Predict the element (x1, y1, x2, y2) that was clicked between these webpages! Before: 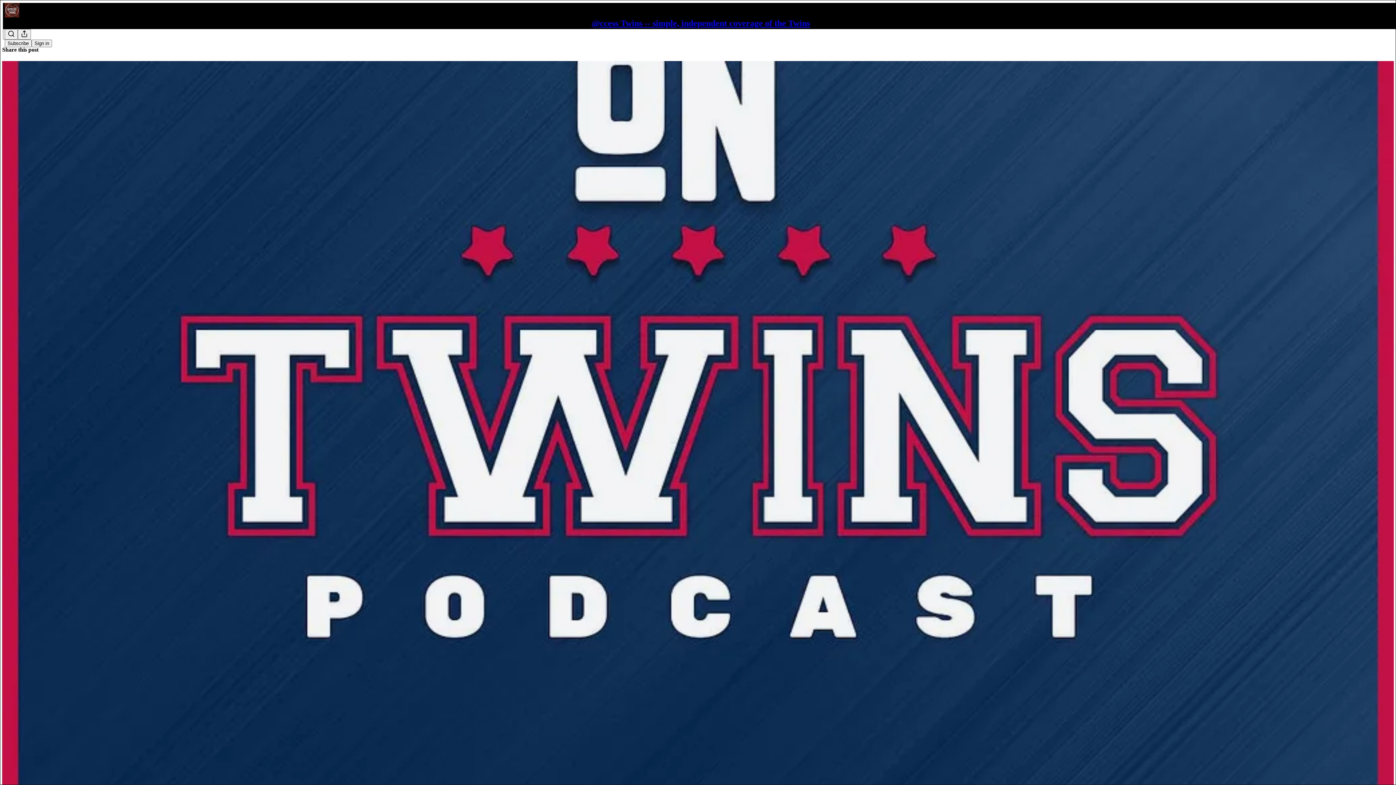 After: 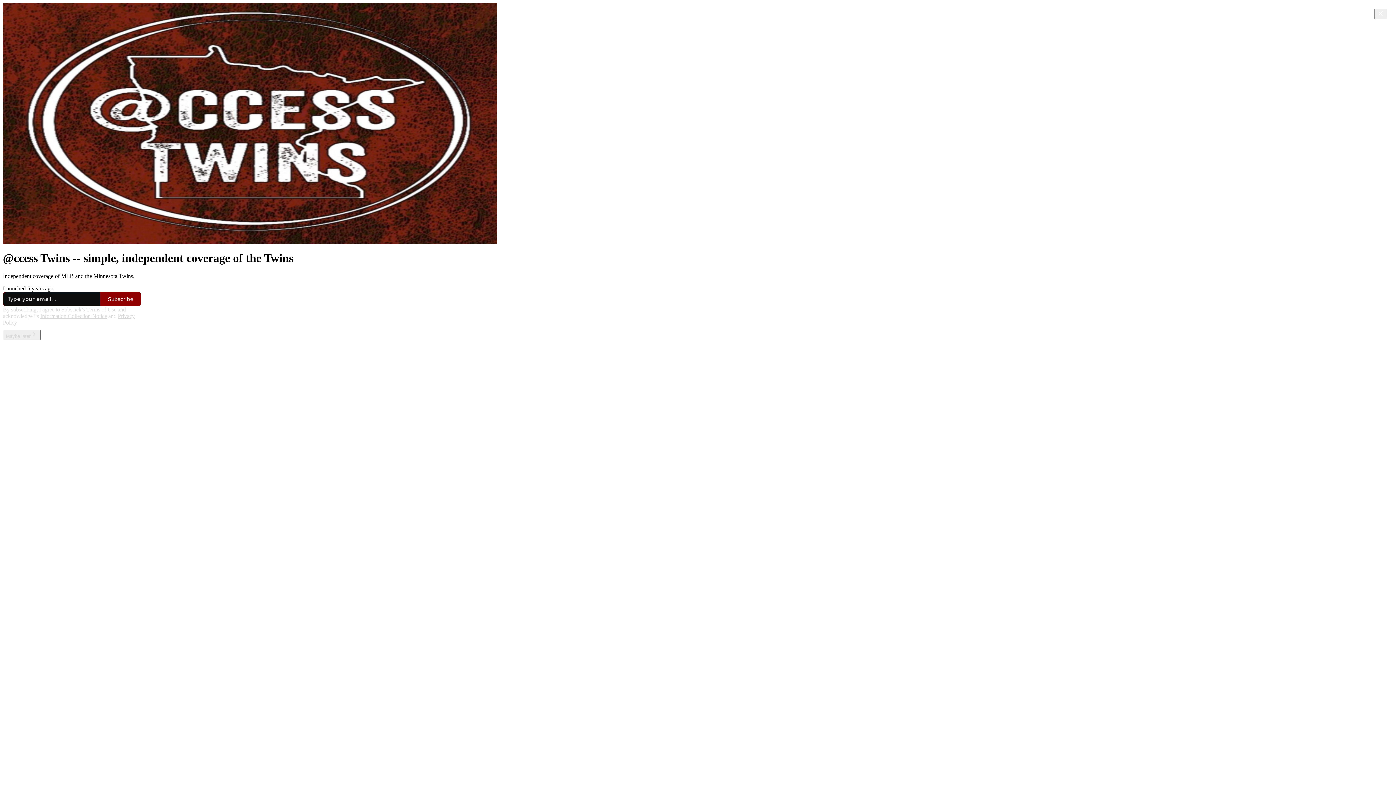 Action: bbox: (4, 2, 1399, 17)